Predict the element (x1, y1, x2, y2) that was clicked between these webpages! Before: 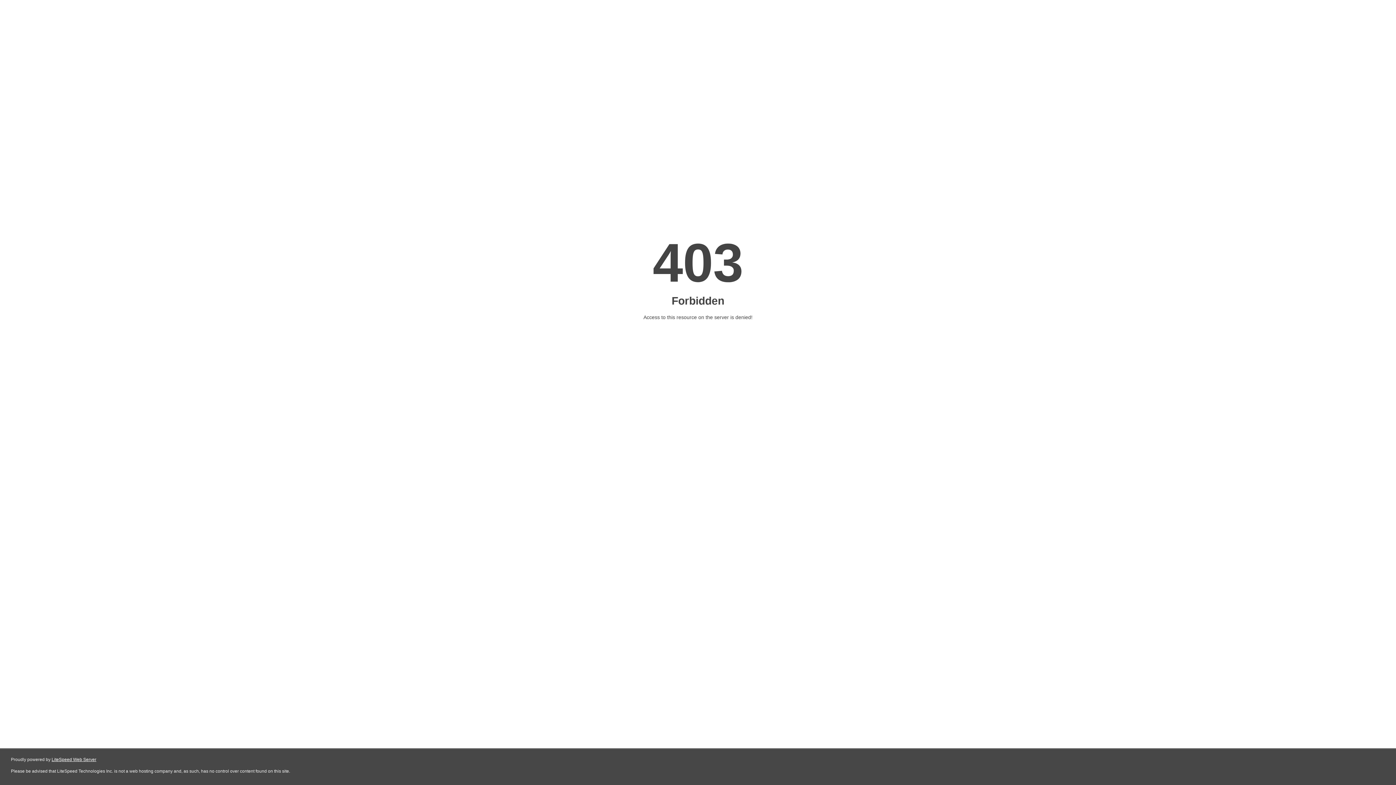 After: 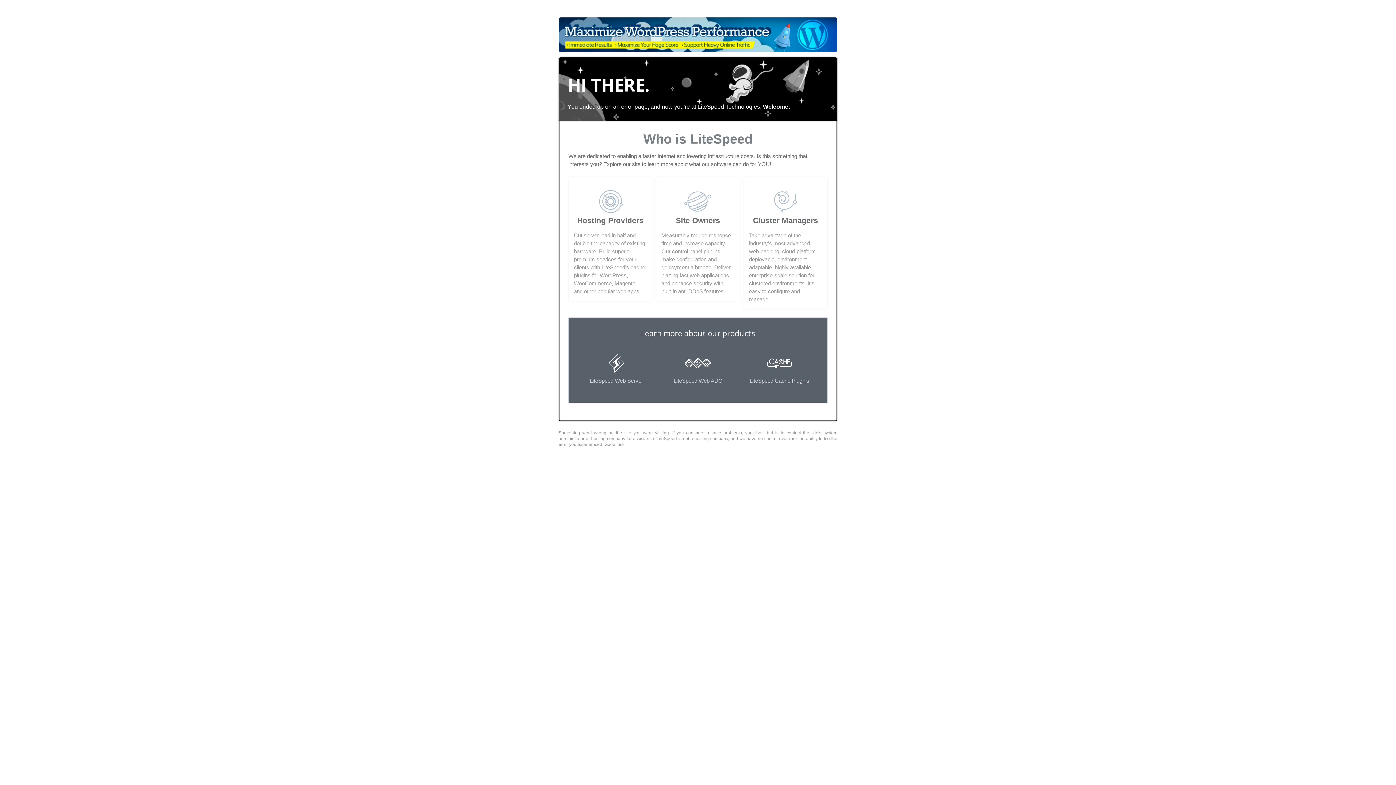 Action: bbox: (51, 757, 96, 762) label: LiteSpeed Web Server